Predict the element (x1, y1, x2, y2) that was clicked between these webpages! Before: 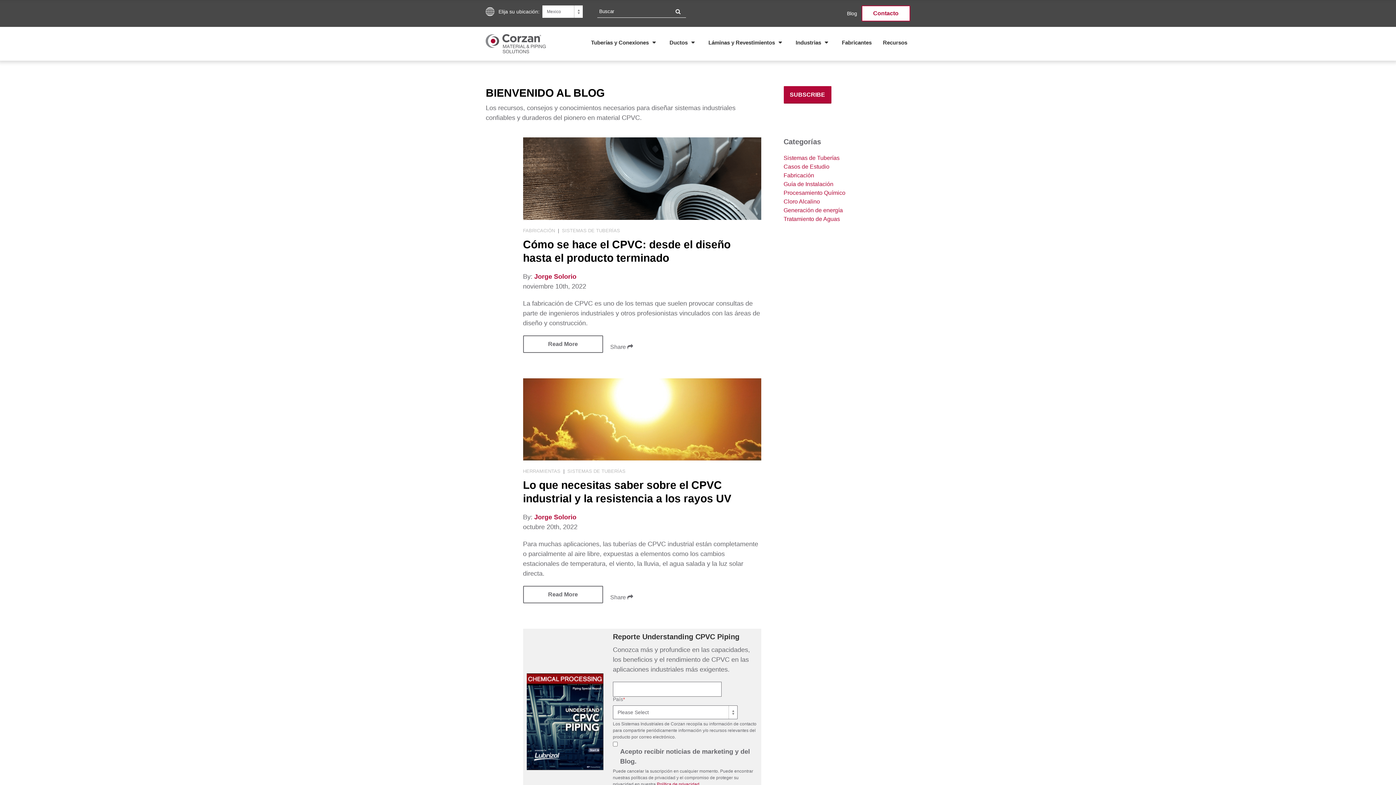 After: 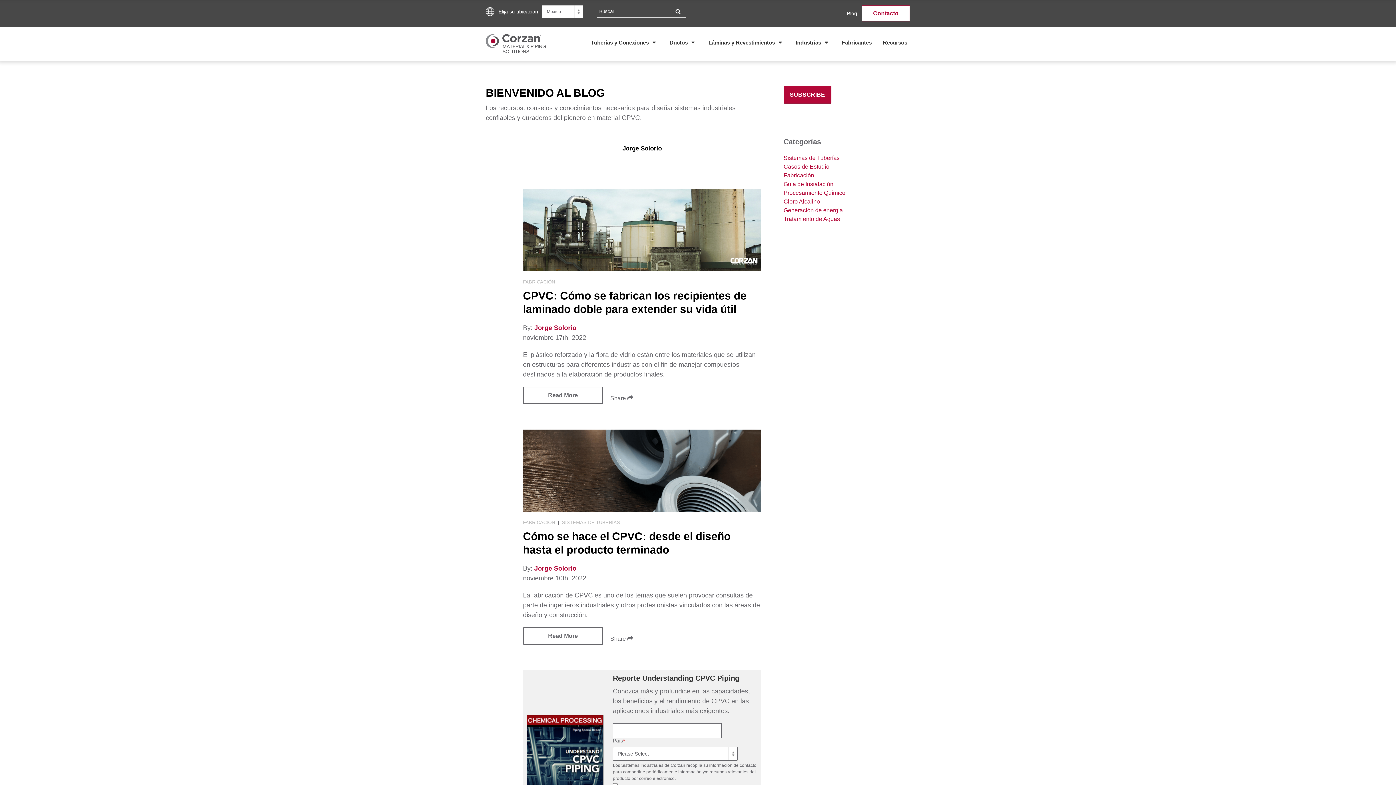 Action: bbox: (534, 272, 576, 280) label: Jorge Solorio